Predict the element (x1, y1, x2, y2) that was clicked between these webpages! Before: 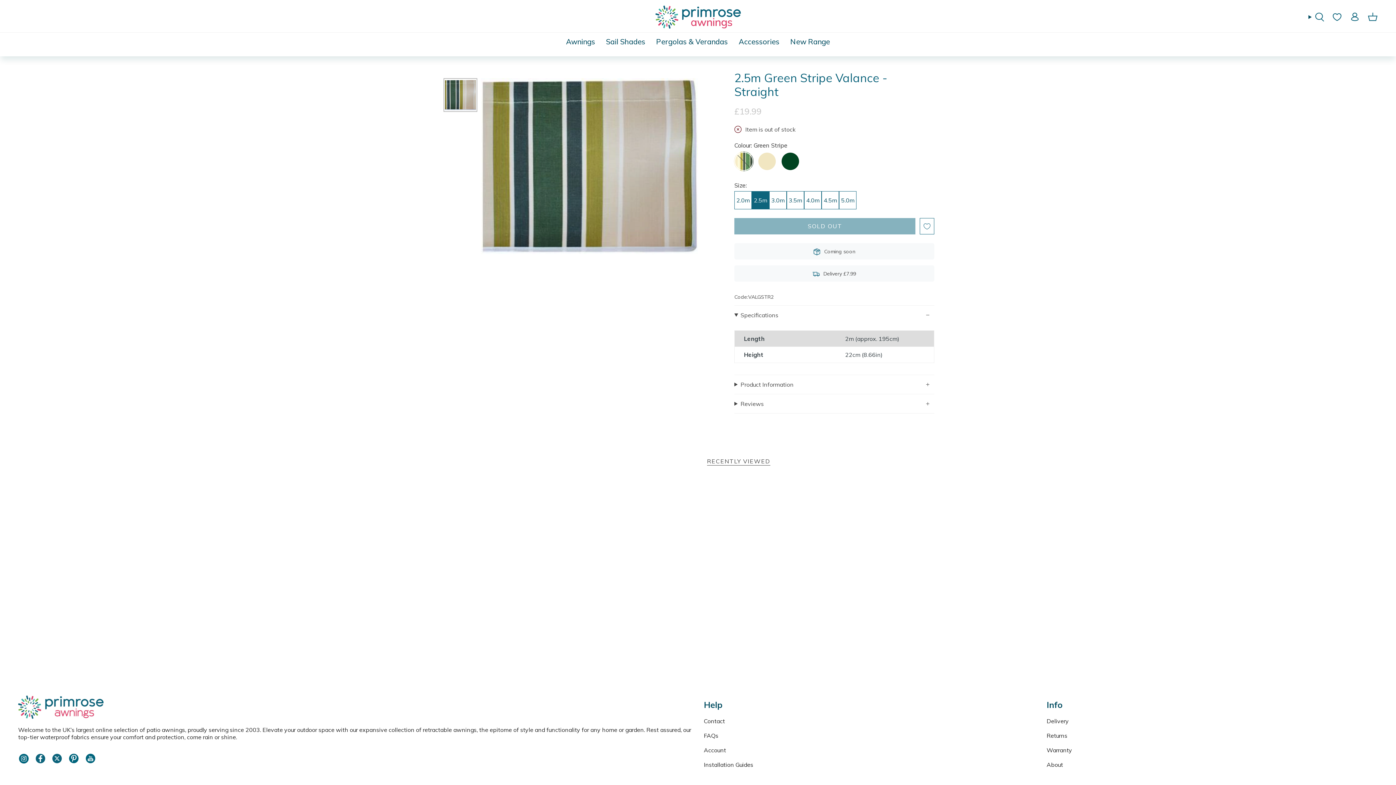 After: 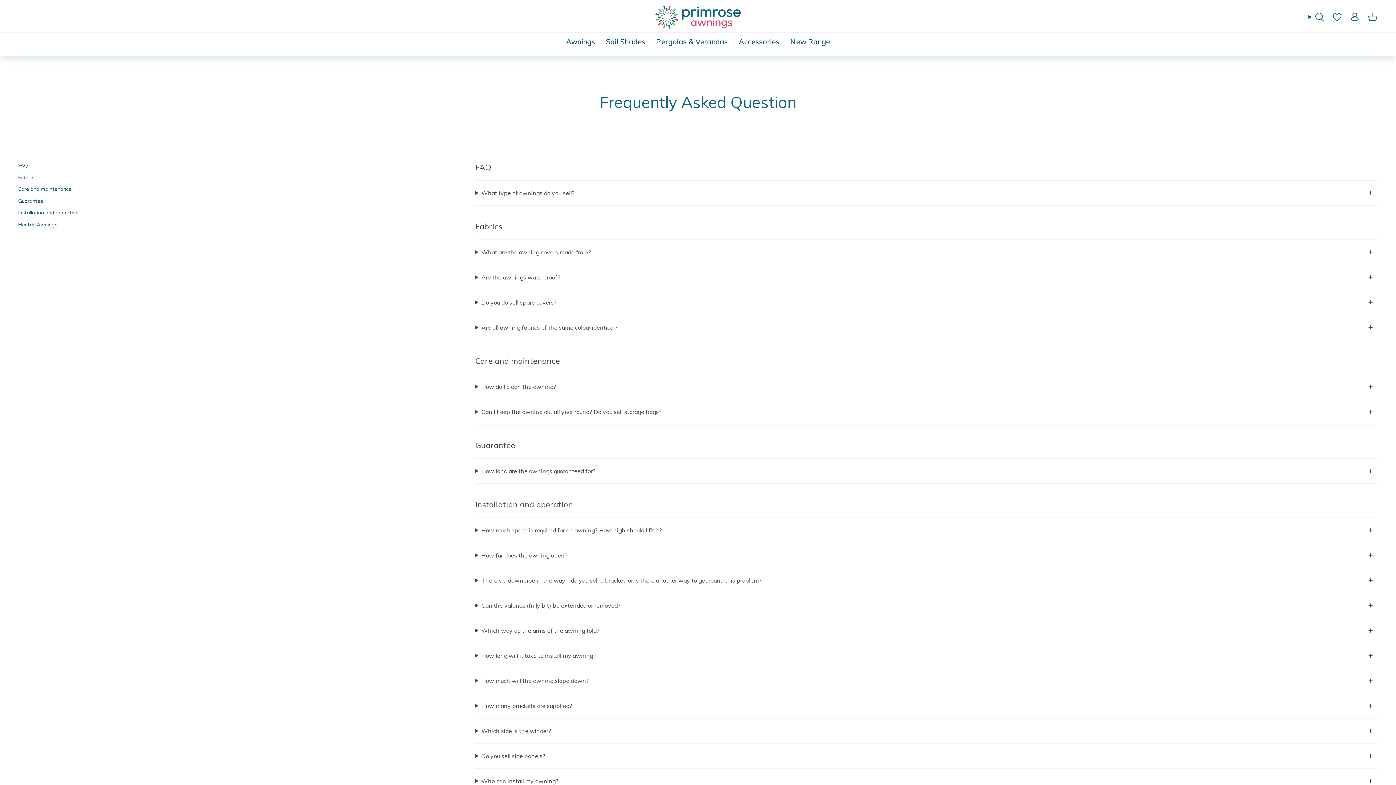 Action: bbox: (704, 732, 718, 739) label: FAQs